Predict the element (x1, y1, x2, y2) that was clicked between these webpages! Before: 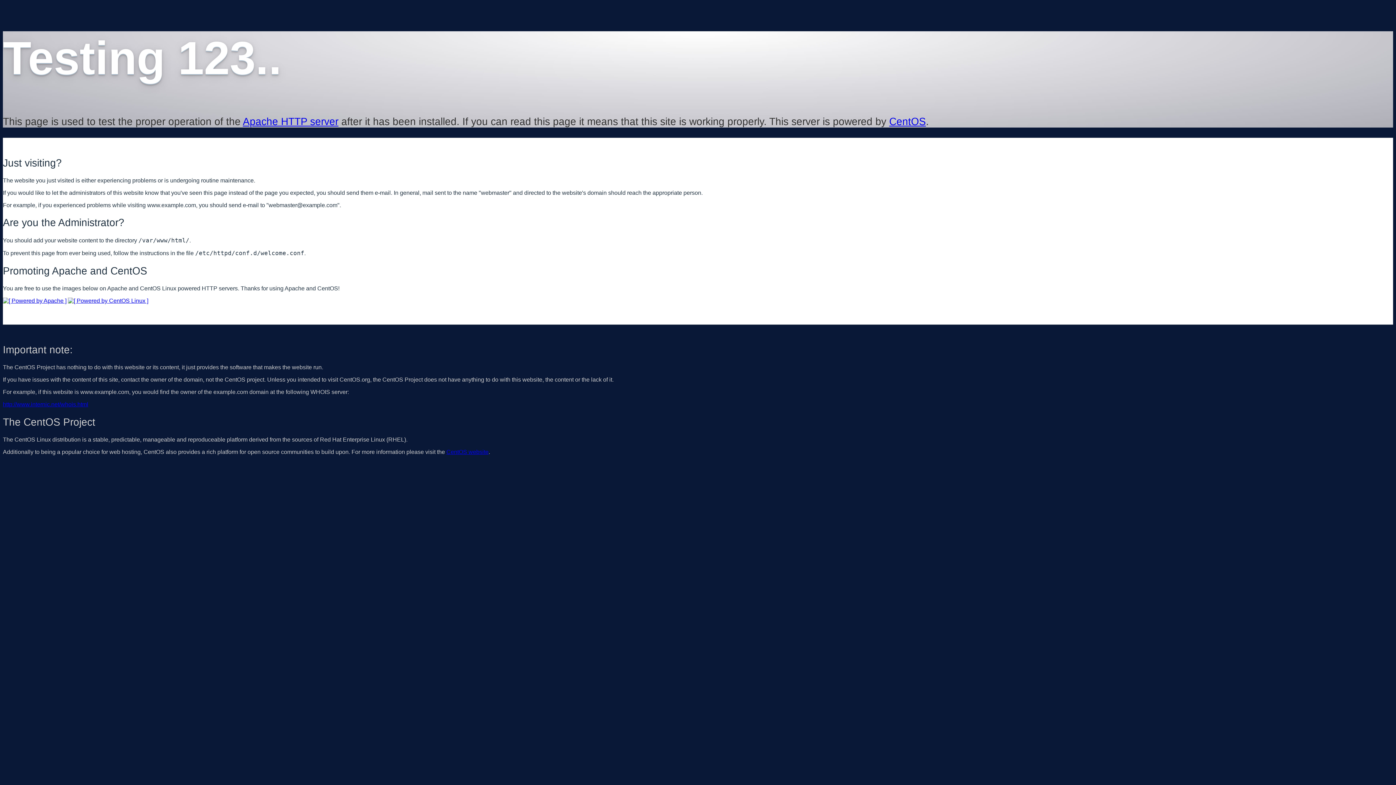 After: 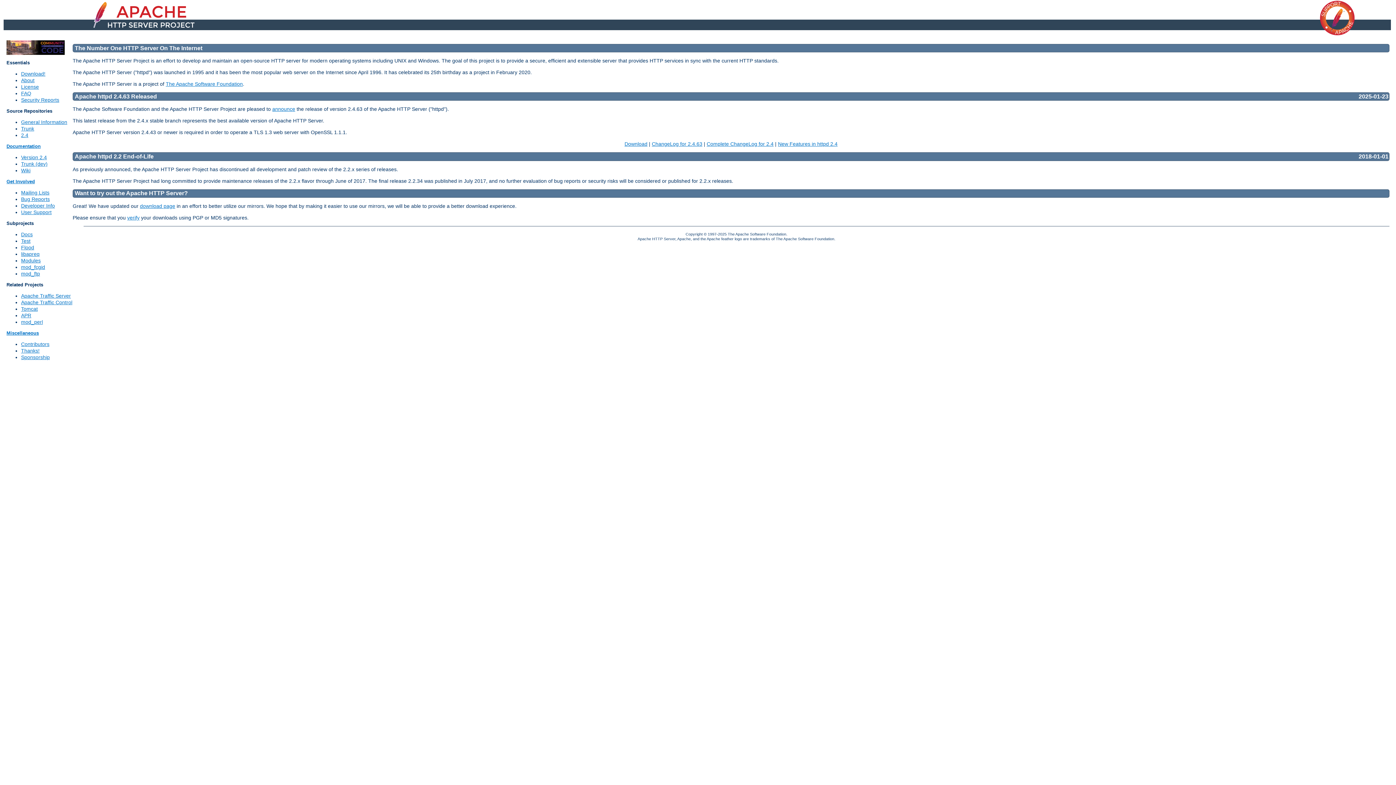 Action: bbox: (2, 297, 66, 303)